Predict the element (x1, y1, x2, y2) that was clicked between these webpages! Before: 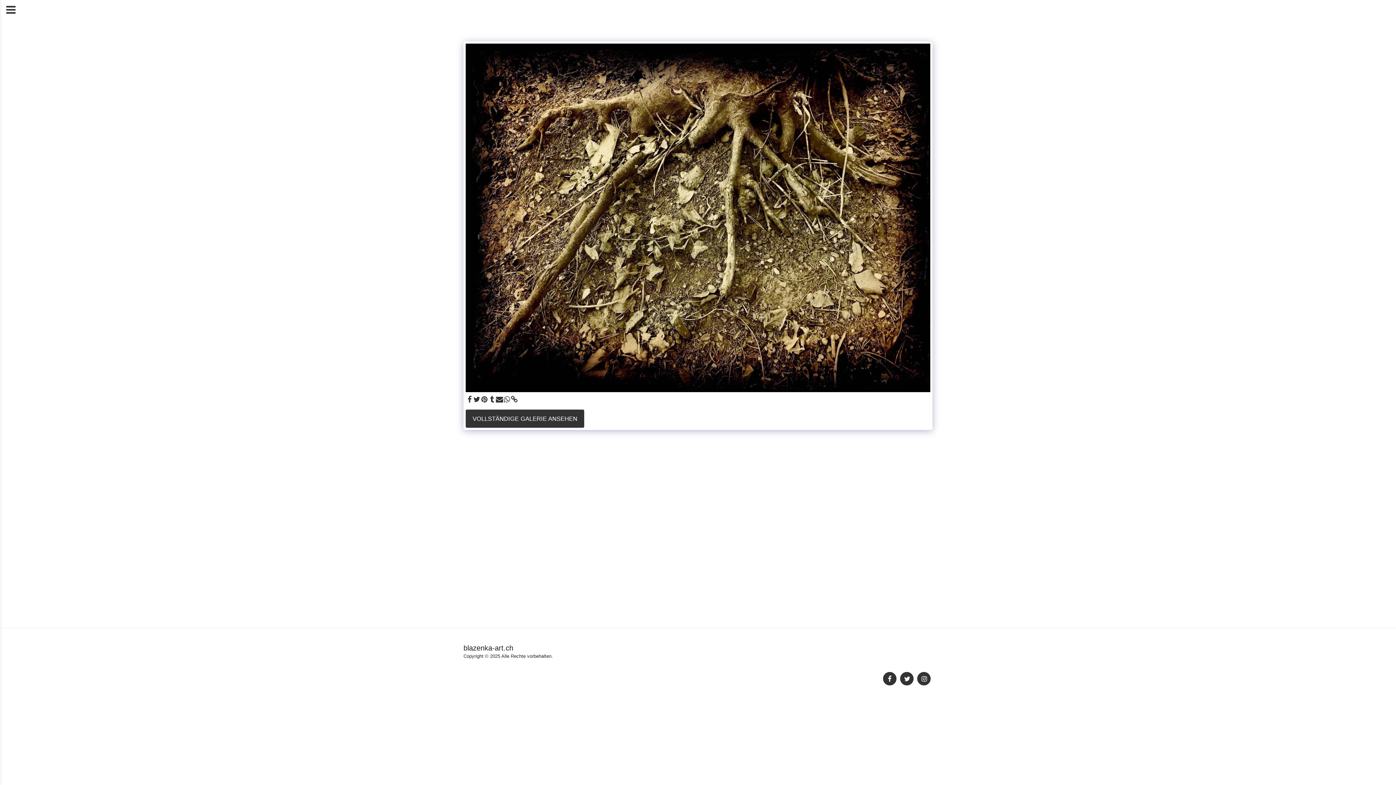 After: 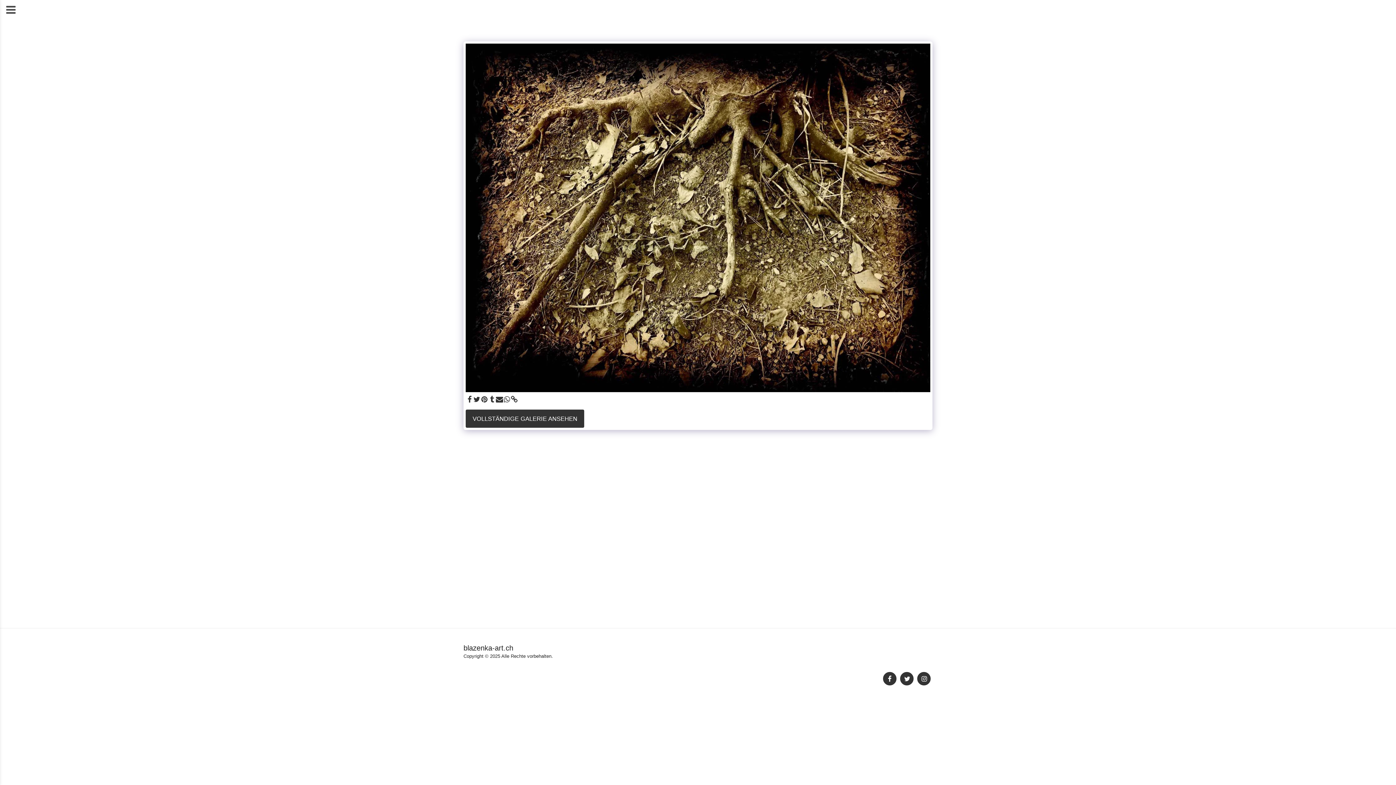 Action: label:   bbox: (1, 1, 20, 17)